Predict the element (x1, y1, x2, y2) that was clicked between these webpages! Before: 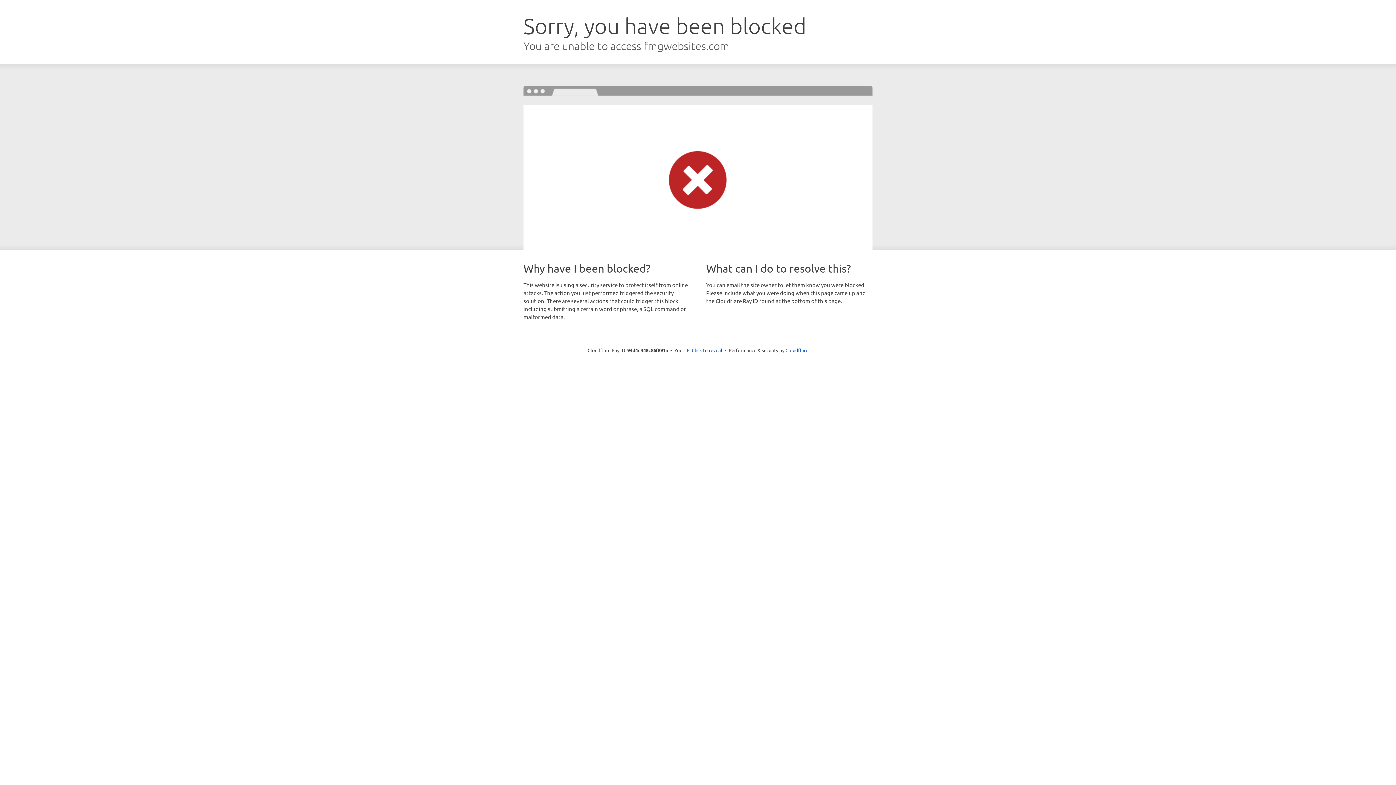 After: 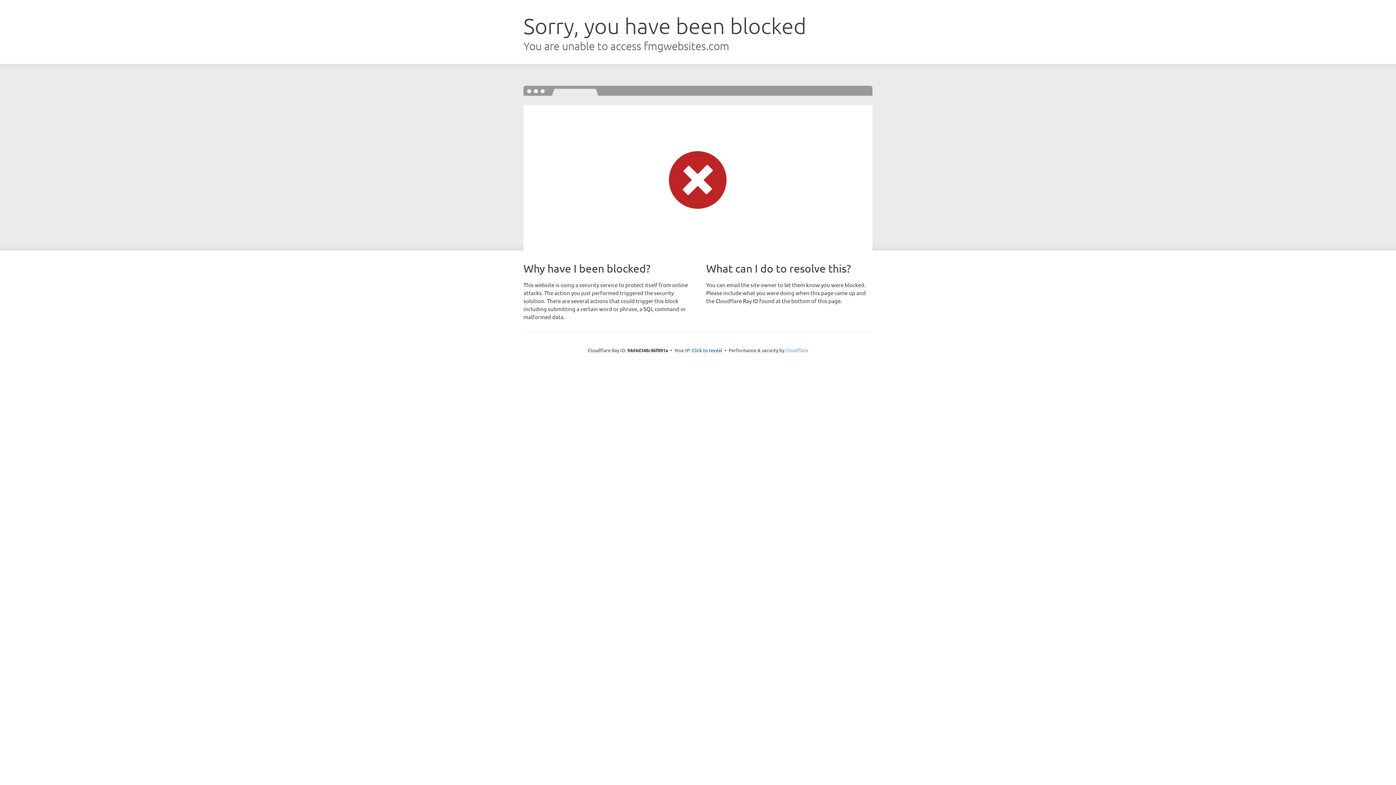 Action: label: Cloudflare bbox: (785, 347, 808, 353)